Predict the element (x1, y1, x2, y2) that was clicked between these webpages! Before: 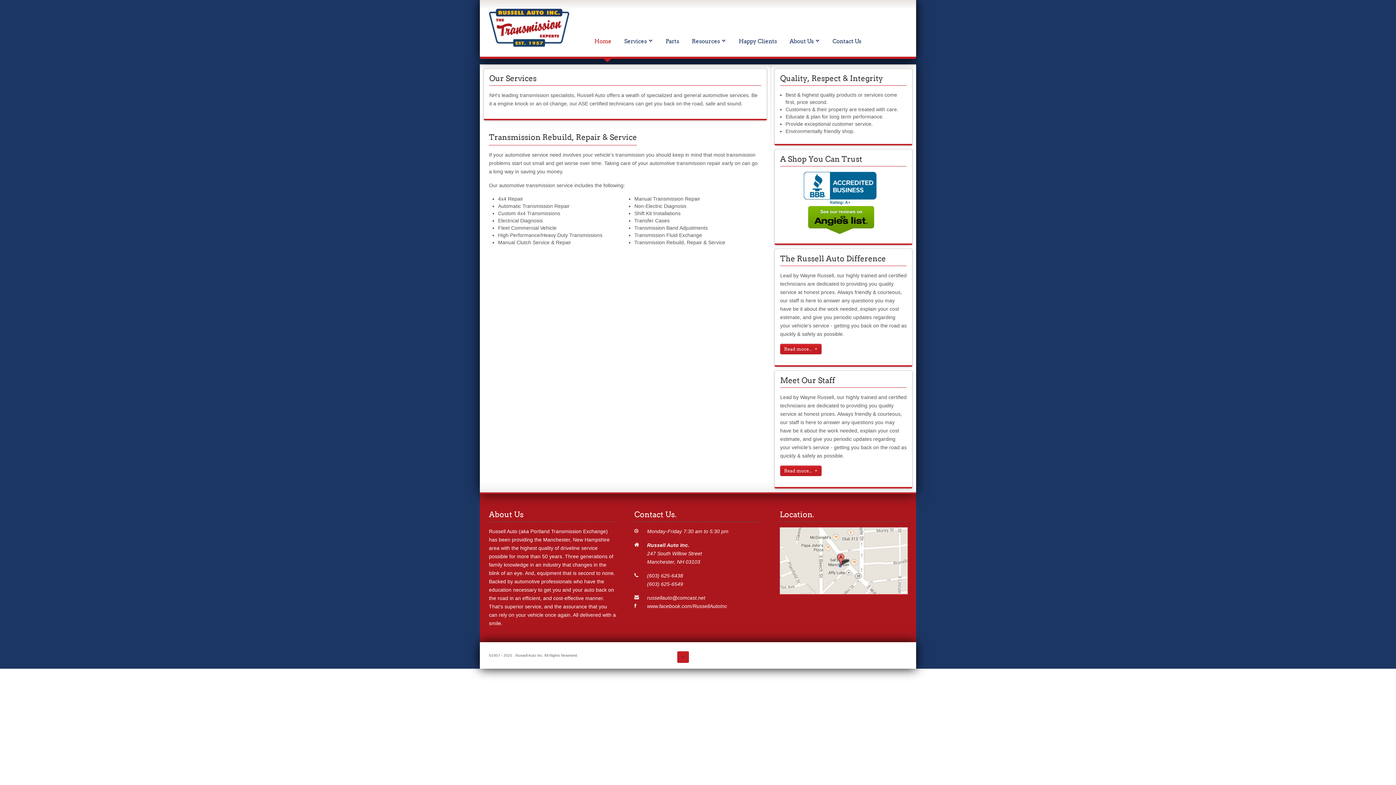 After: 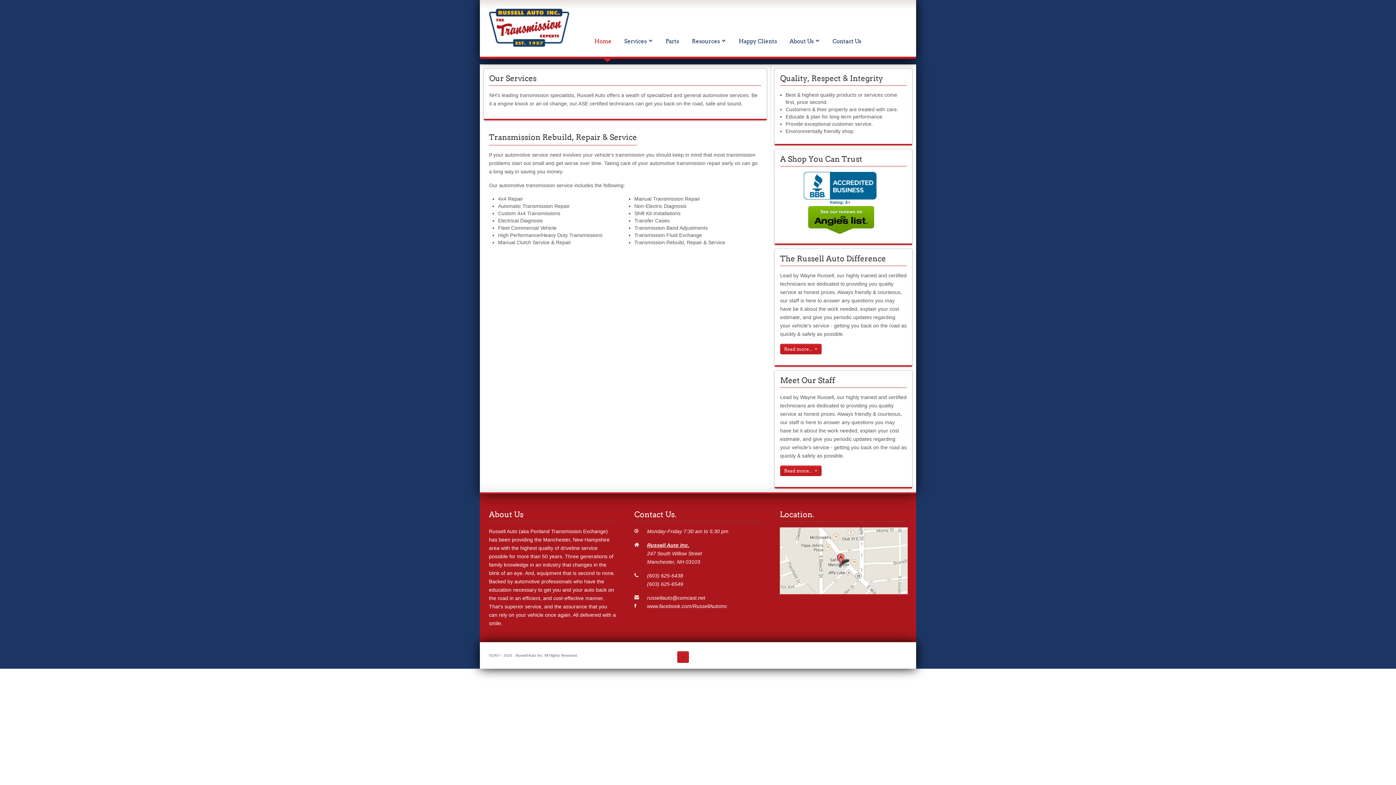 Action: bbox: (647, 542, 689, 548) label: Russell Auto Inc.